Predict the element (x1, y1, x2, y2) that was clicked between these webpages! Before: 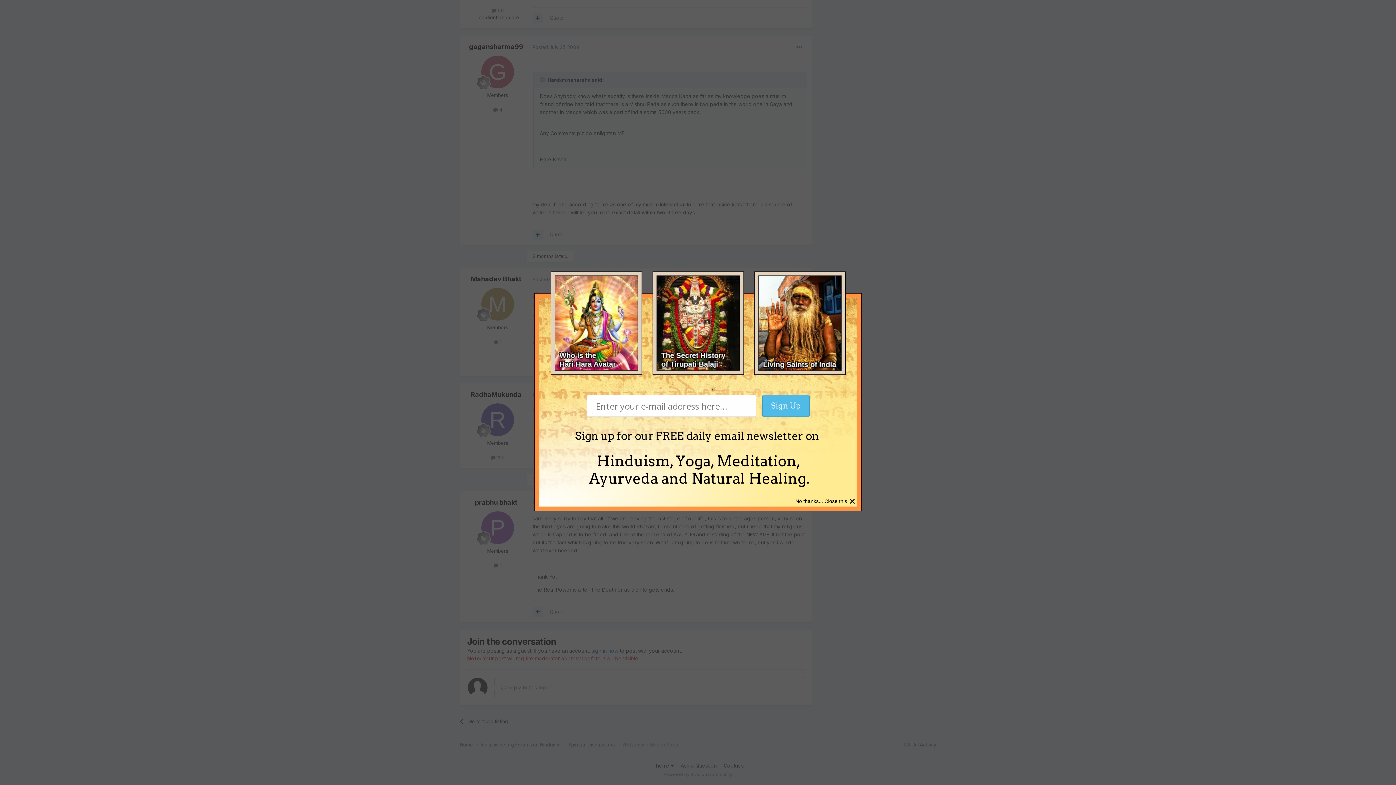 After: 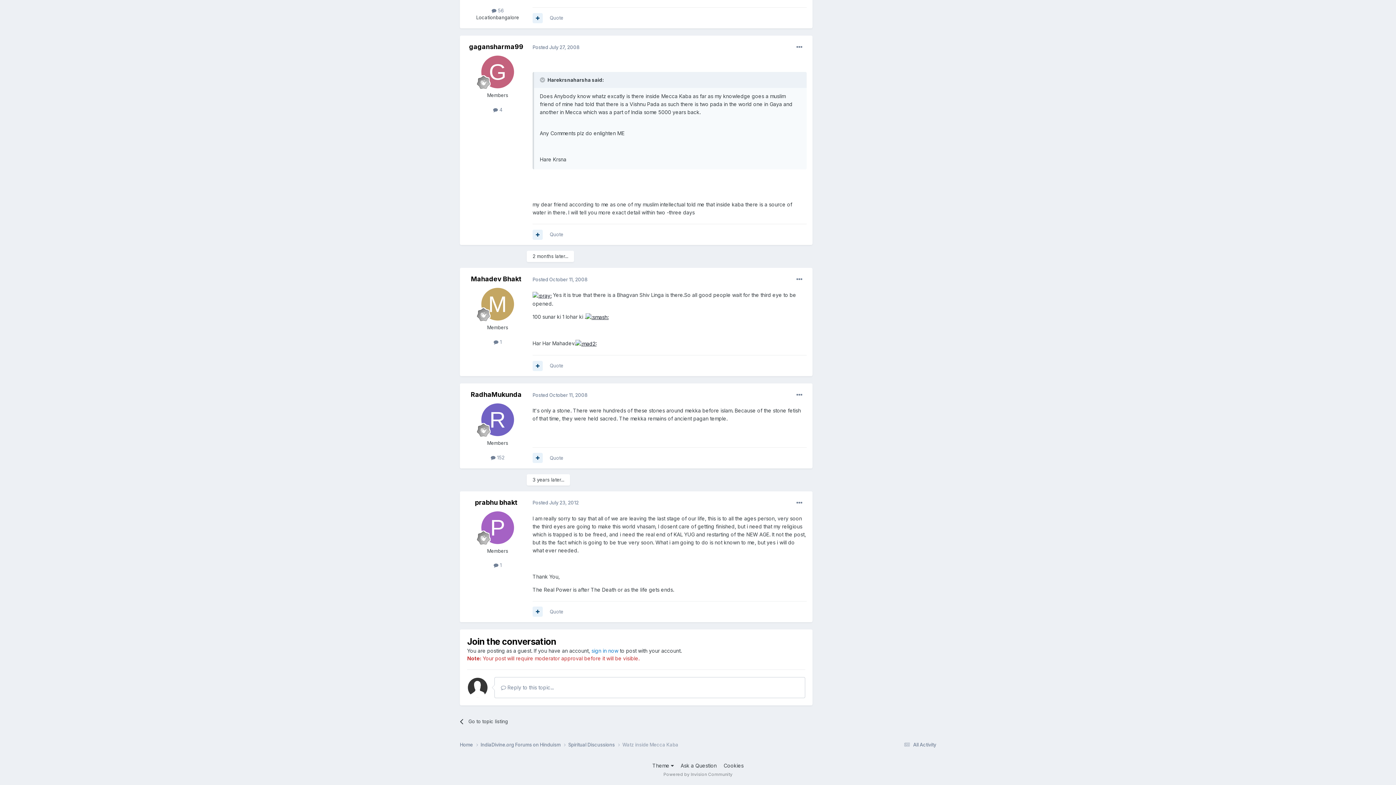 Action: bbox: (849, 494, 856, 508) label: ×